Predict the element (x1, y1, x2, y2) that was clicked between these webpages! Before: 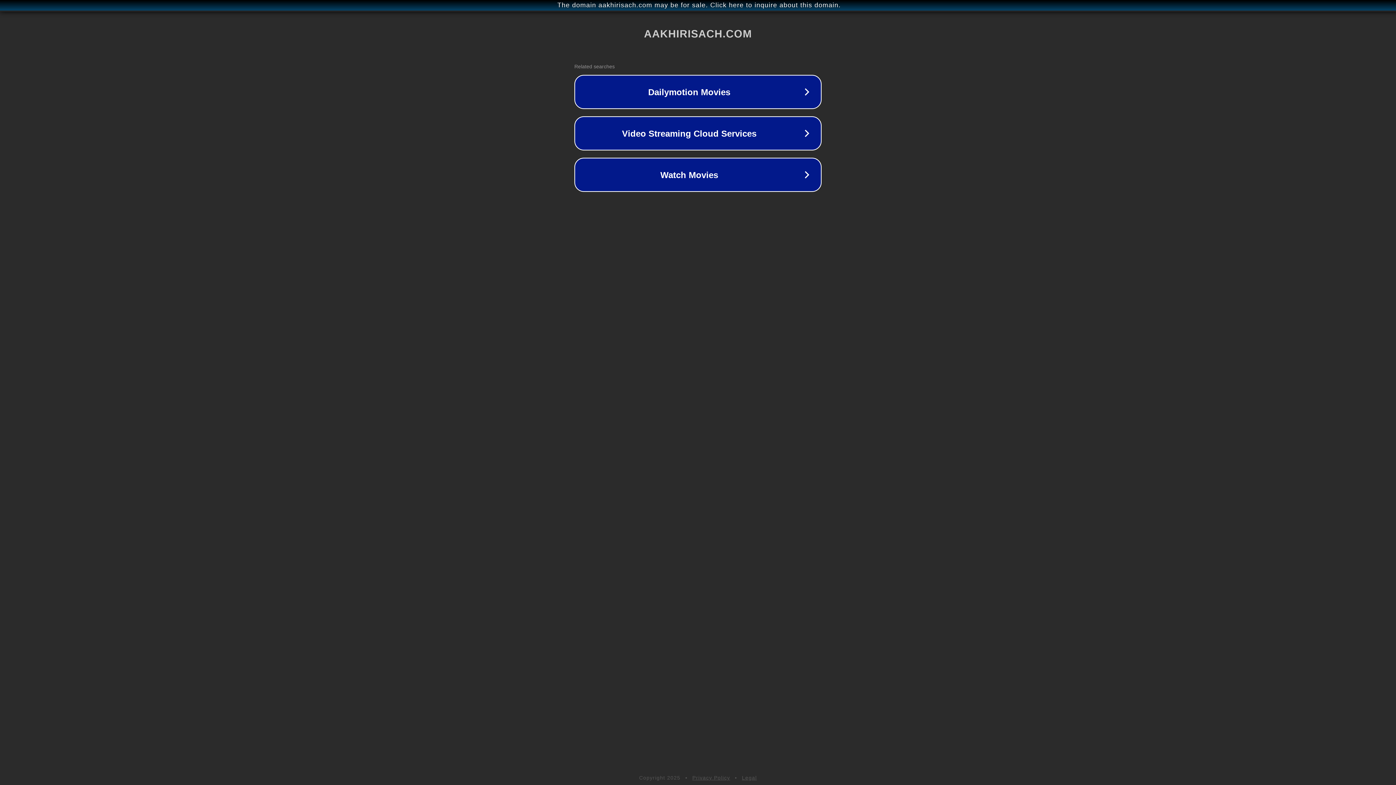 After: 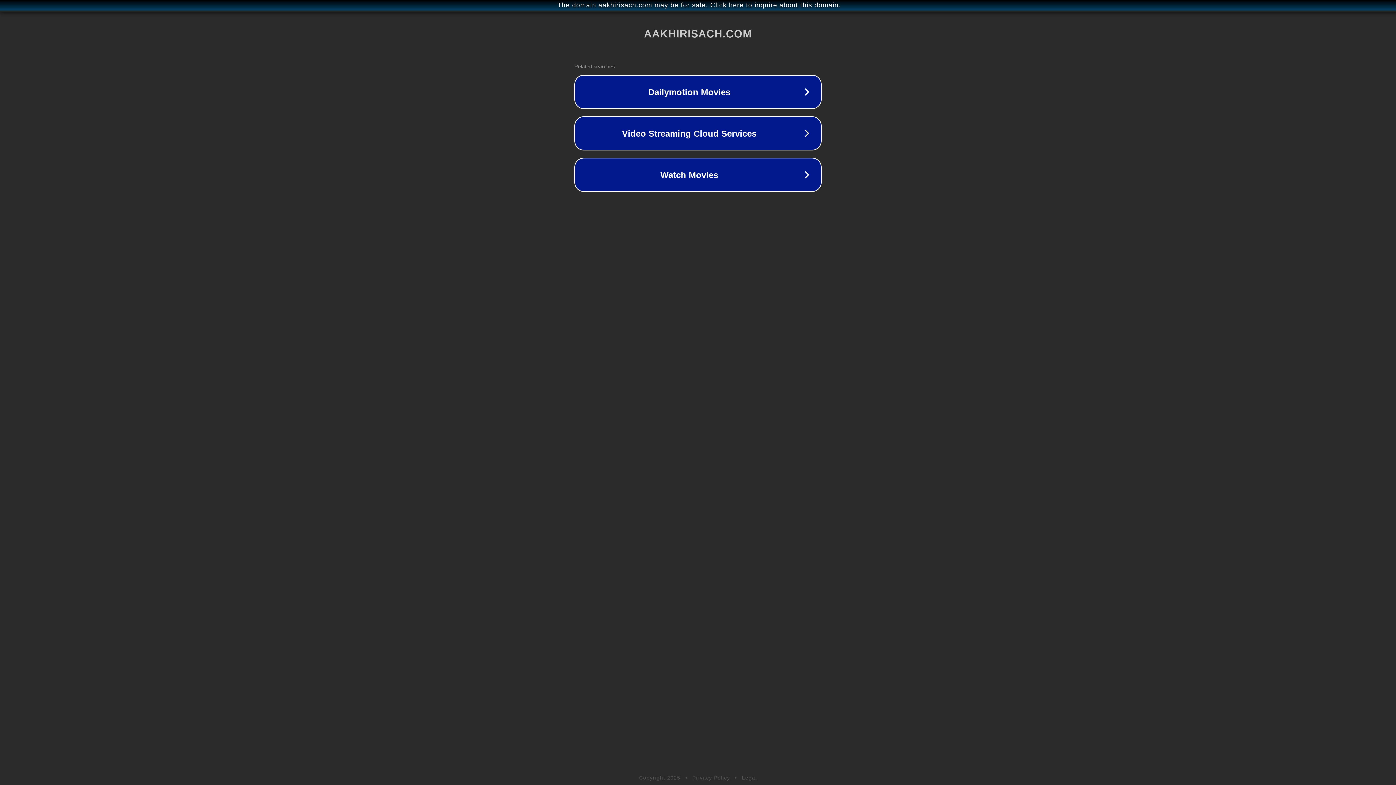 Action: bbox: (692, 775, 730, 781) label: Privacy Policy